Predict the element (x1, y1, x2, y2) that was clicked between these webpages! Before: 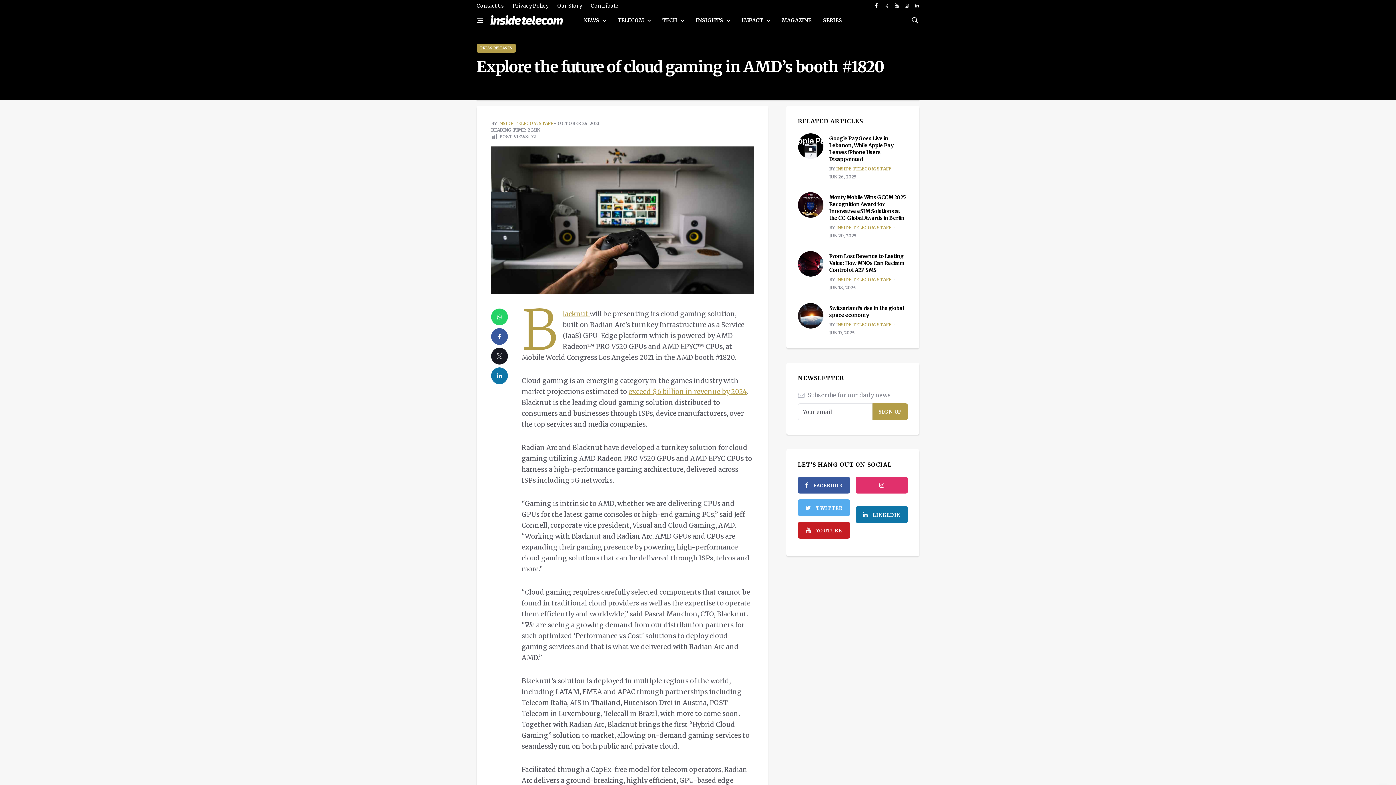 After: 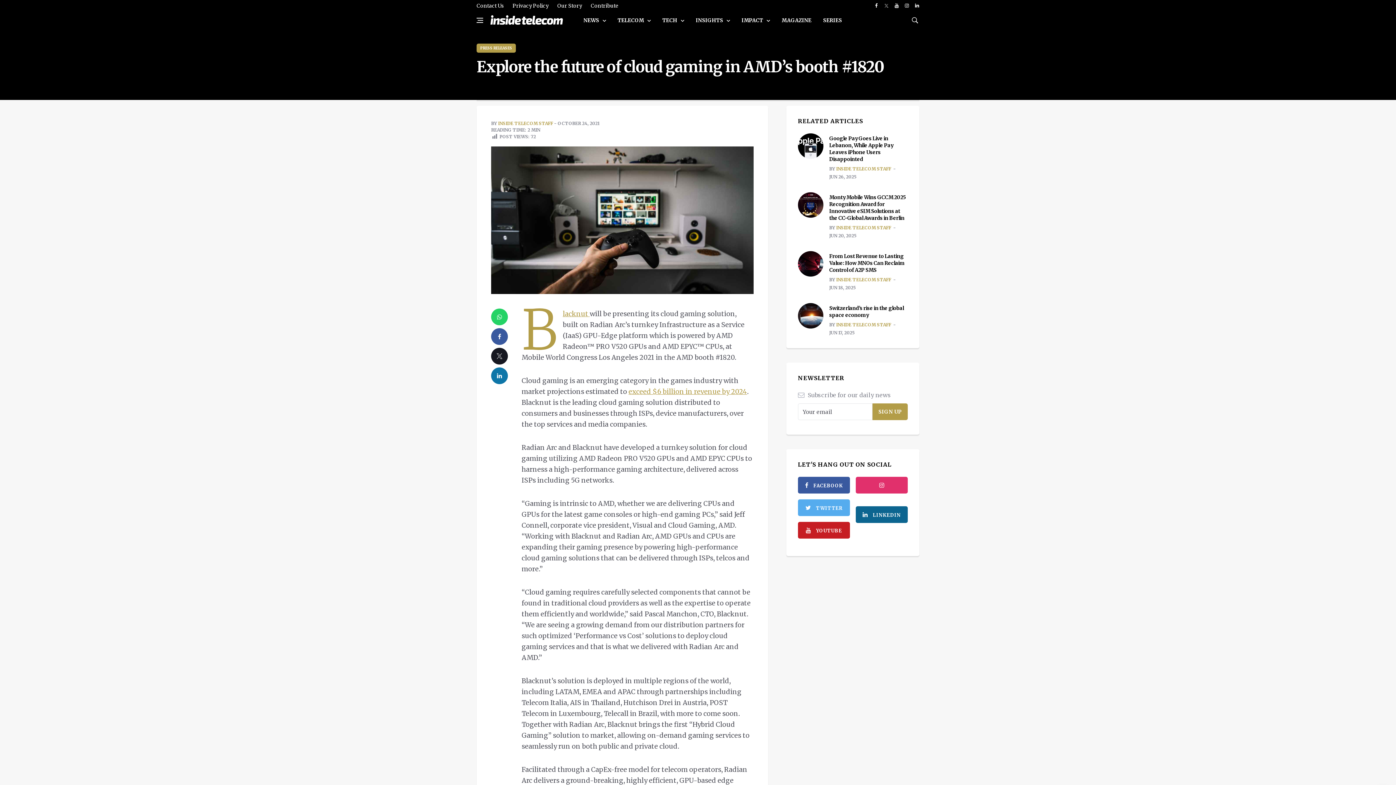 Action: bbox: (856, 506, 908, 523) label: rss